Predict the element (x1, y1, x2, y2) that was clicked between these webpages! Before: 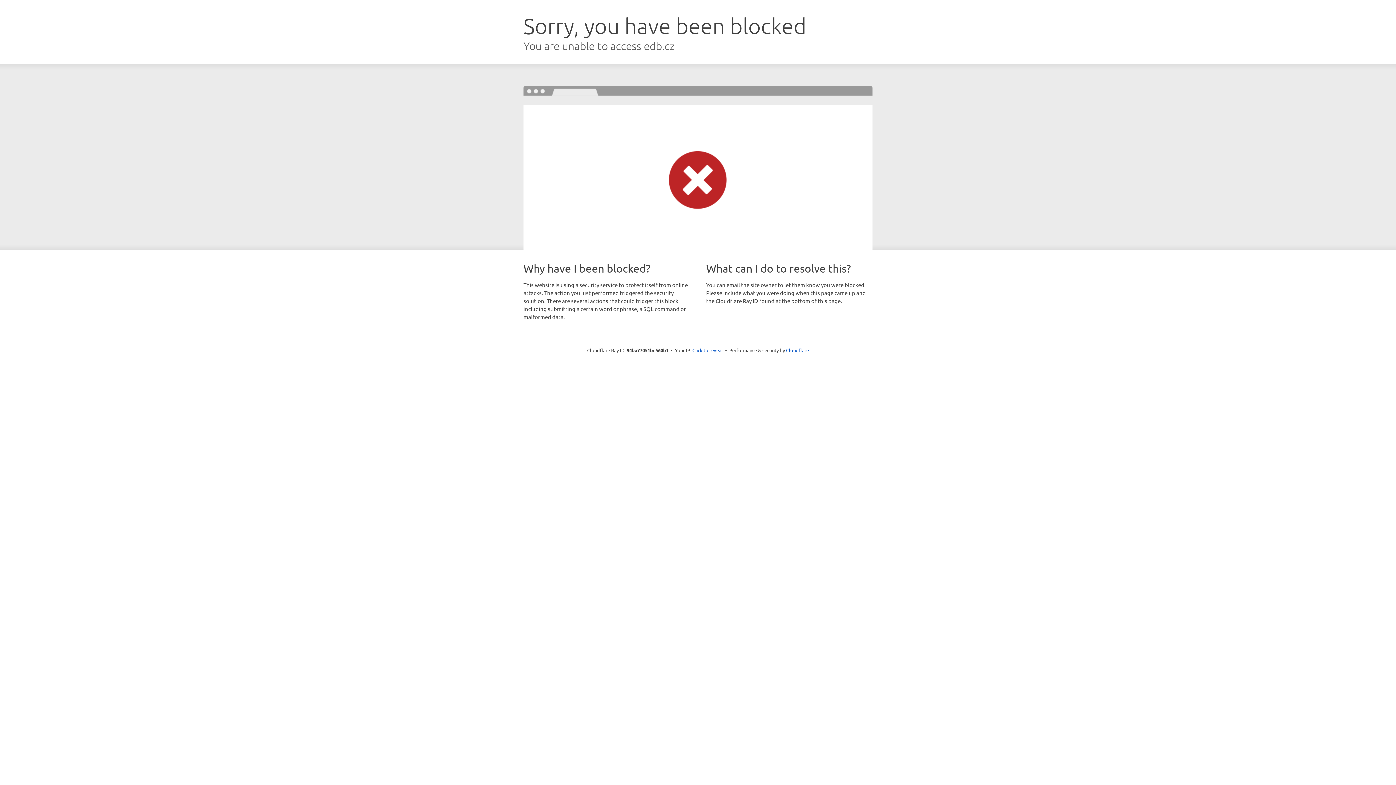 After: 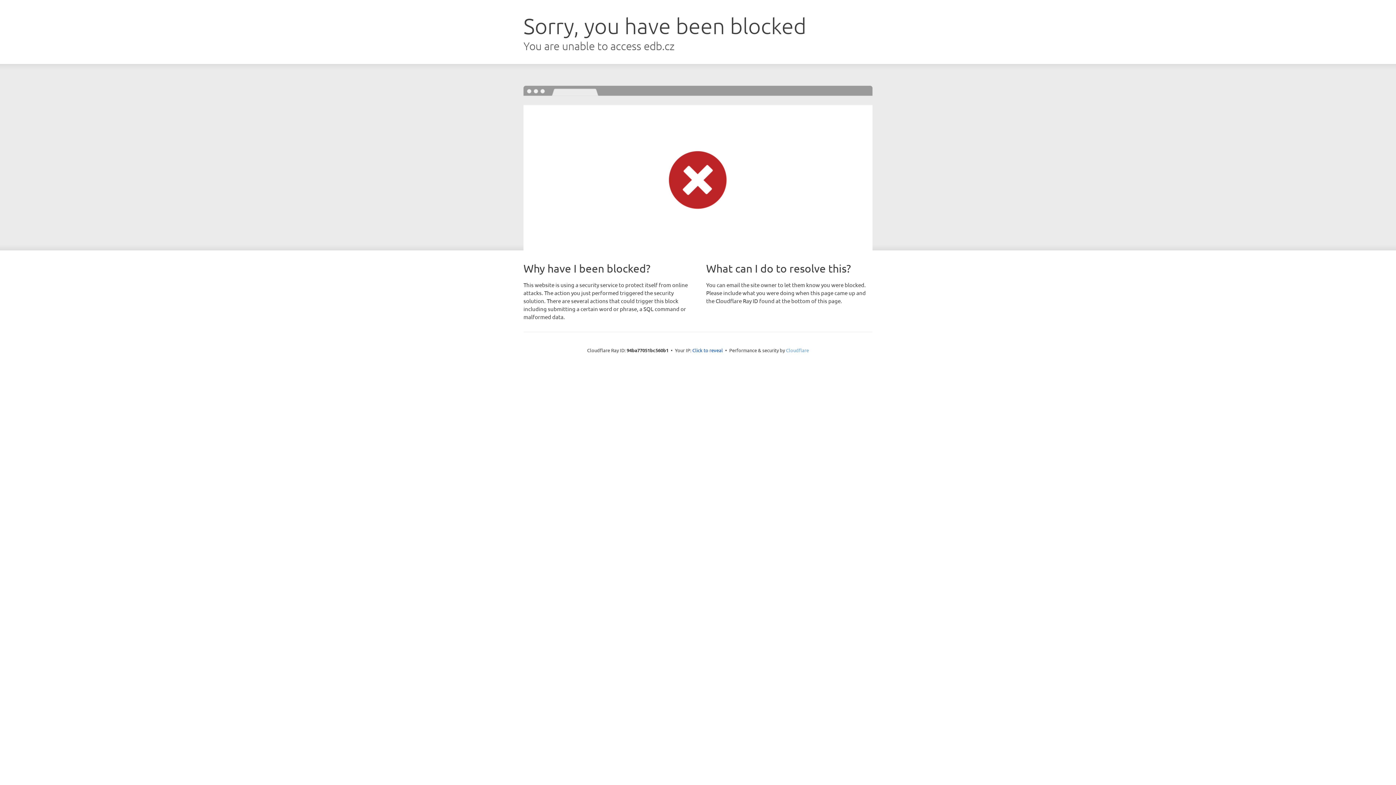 Action: label: Cloudflare bbox: (786, 347, 809, 353)